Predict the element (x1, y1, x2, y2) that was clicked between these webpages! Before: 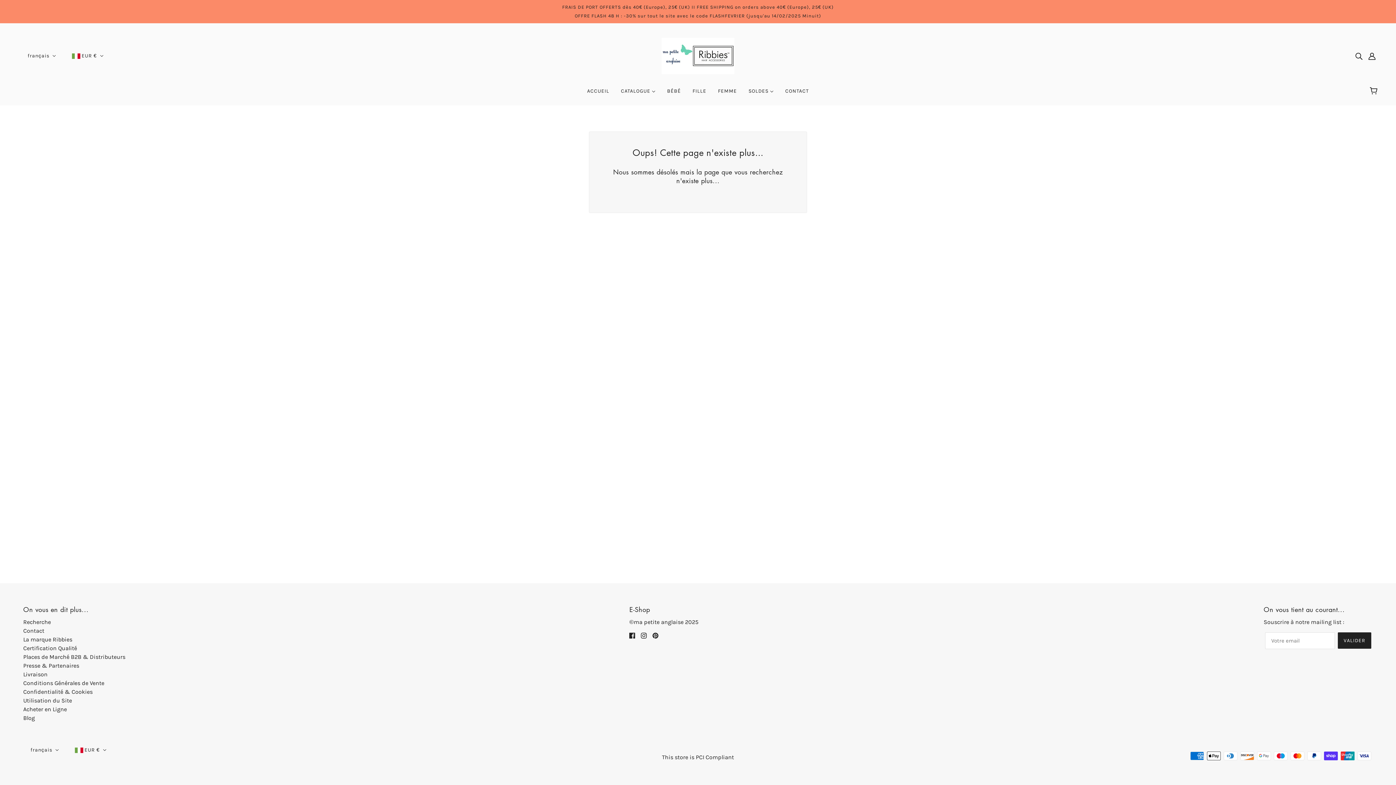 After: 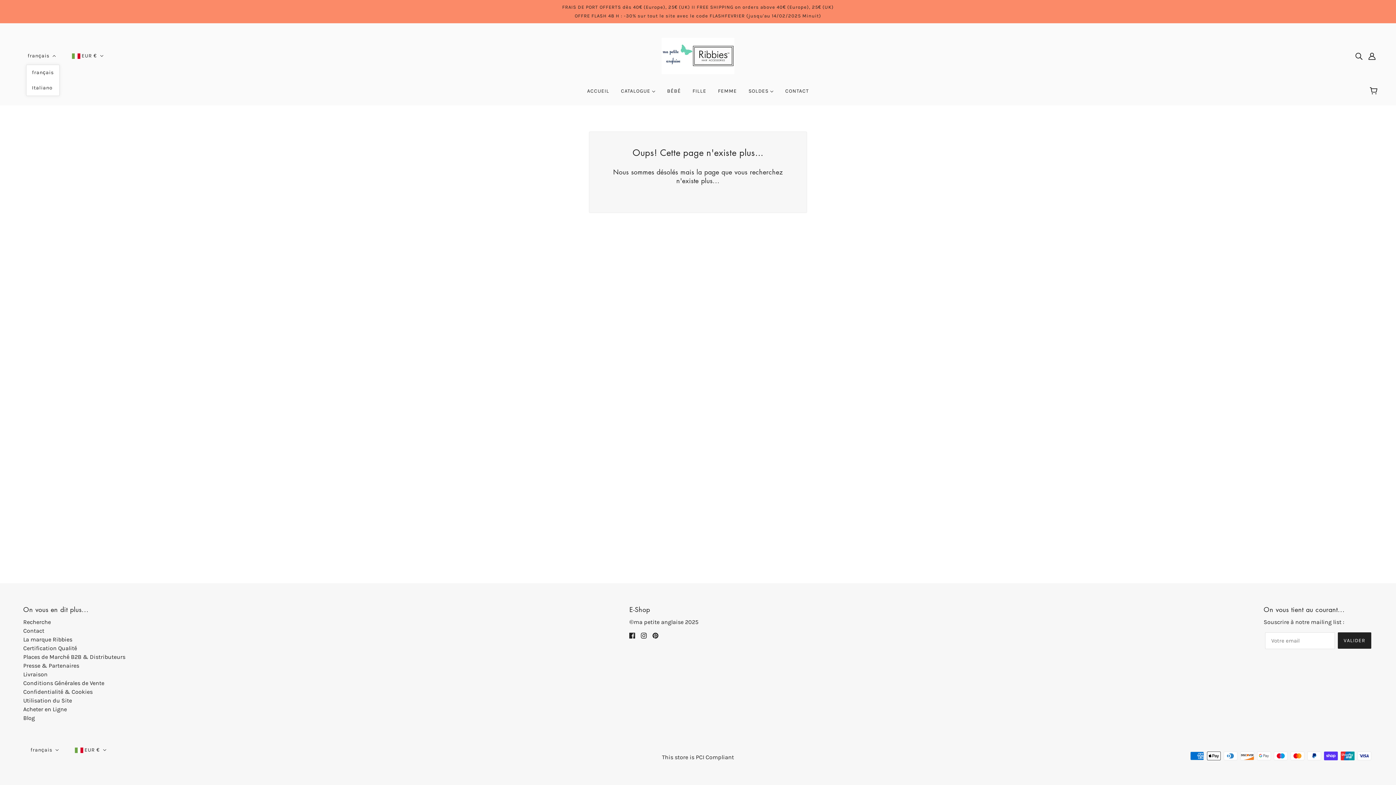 Action: label: français bbox: (26, 50, 57, 61)